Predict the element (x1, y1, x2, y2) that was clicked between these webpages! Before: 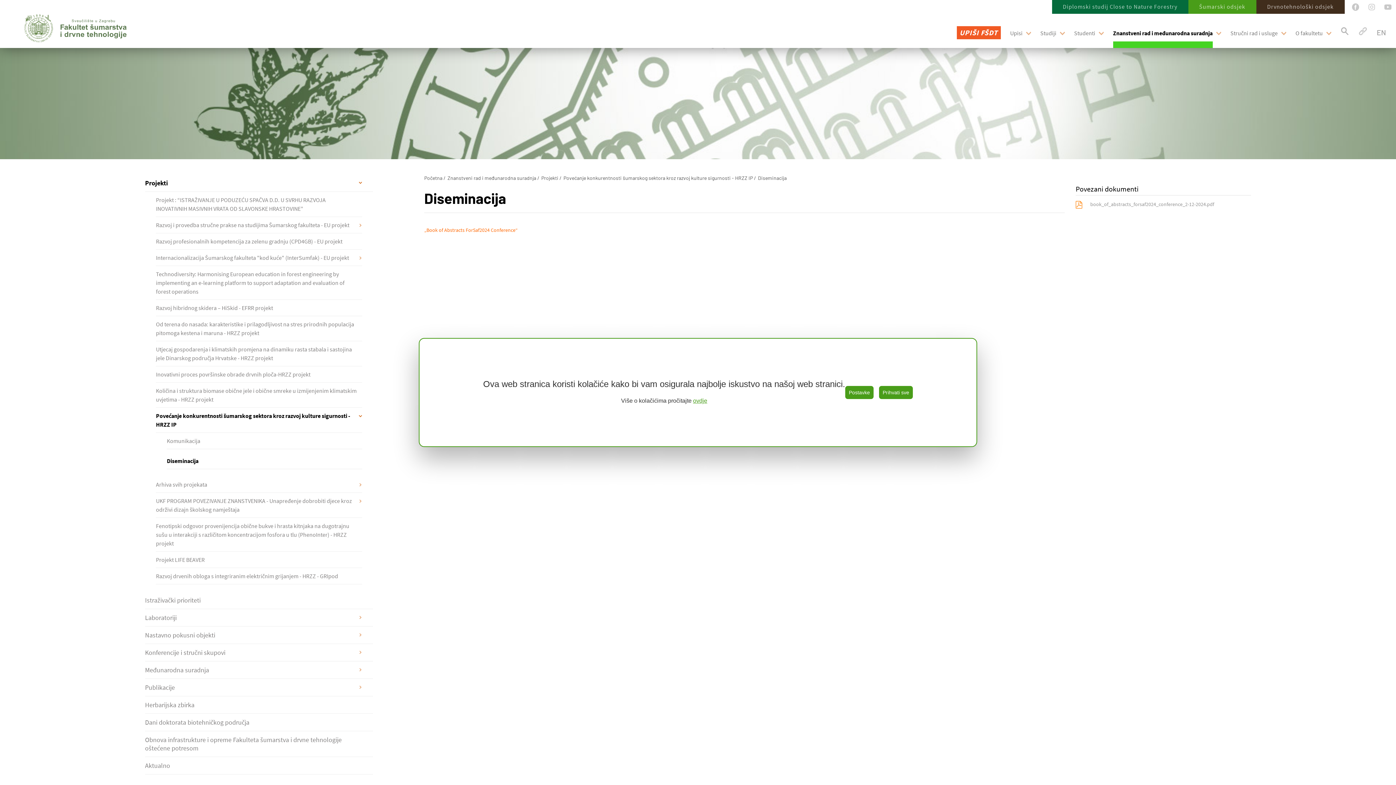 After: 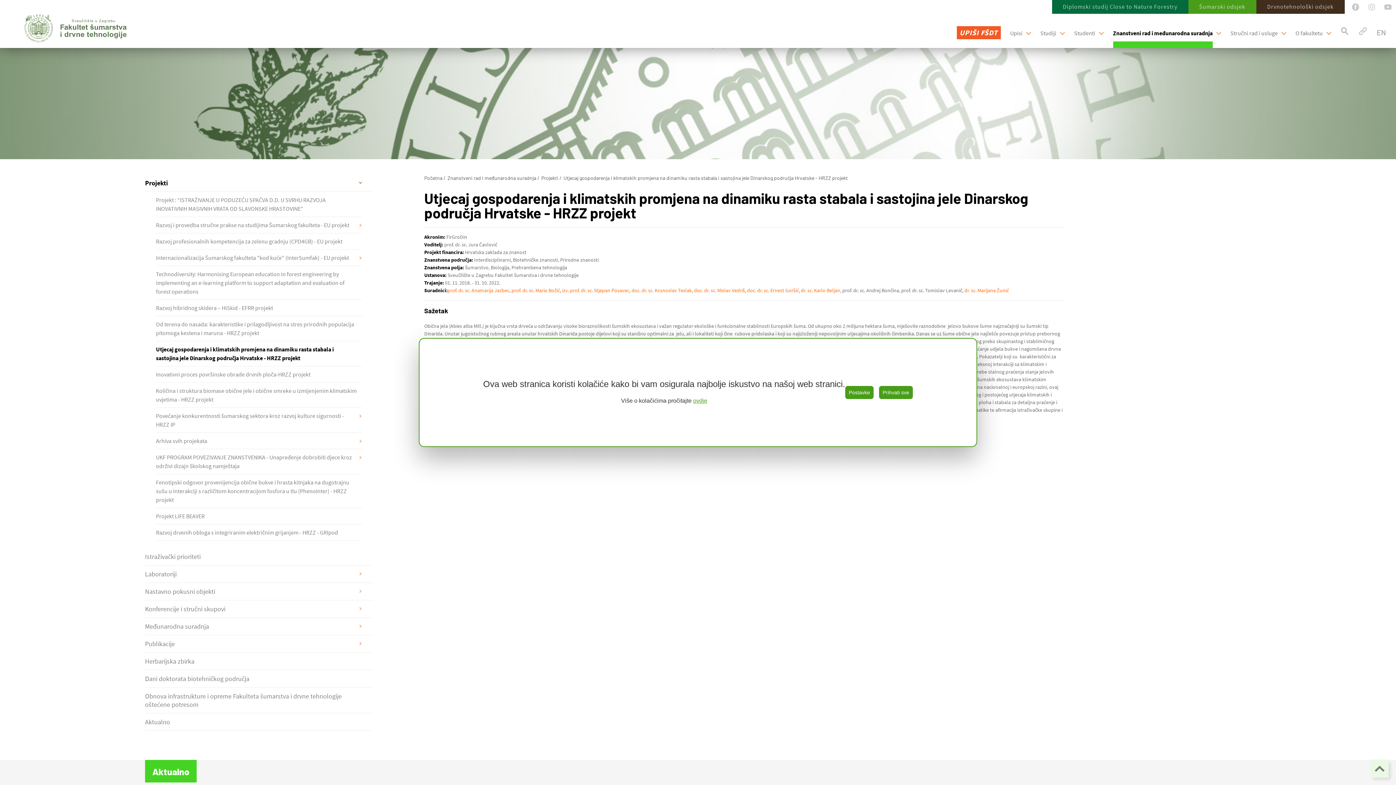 Action: label: Utjecaj gospodarenja i klimatskih promjena na dinamiku rasta stabala i sastojina jele Dinarskog područja Hrvatske - HRZZ projekt bbox: (156, 341, 362, 366)